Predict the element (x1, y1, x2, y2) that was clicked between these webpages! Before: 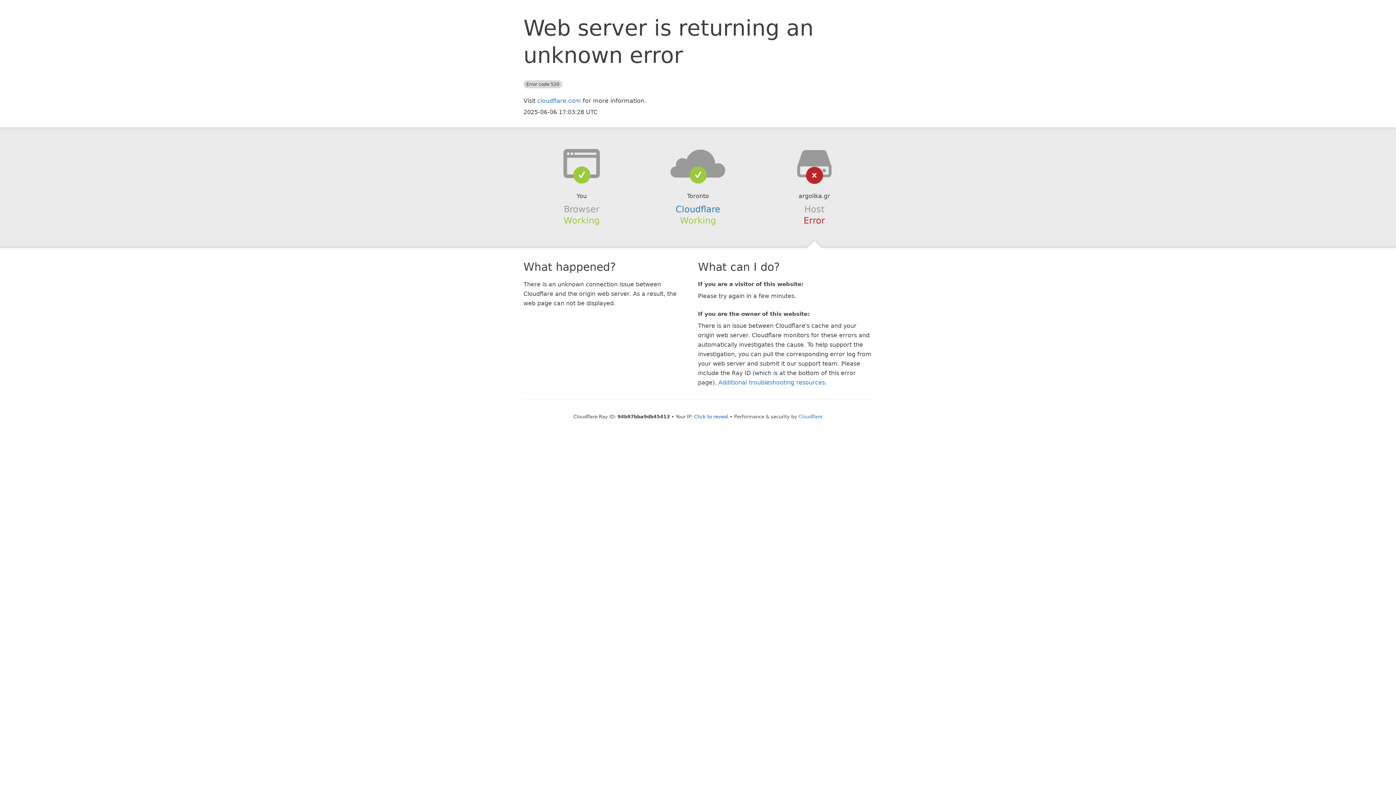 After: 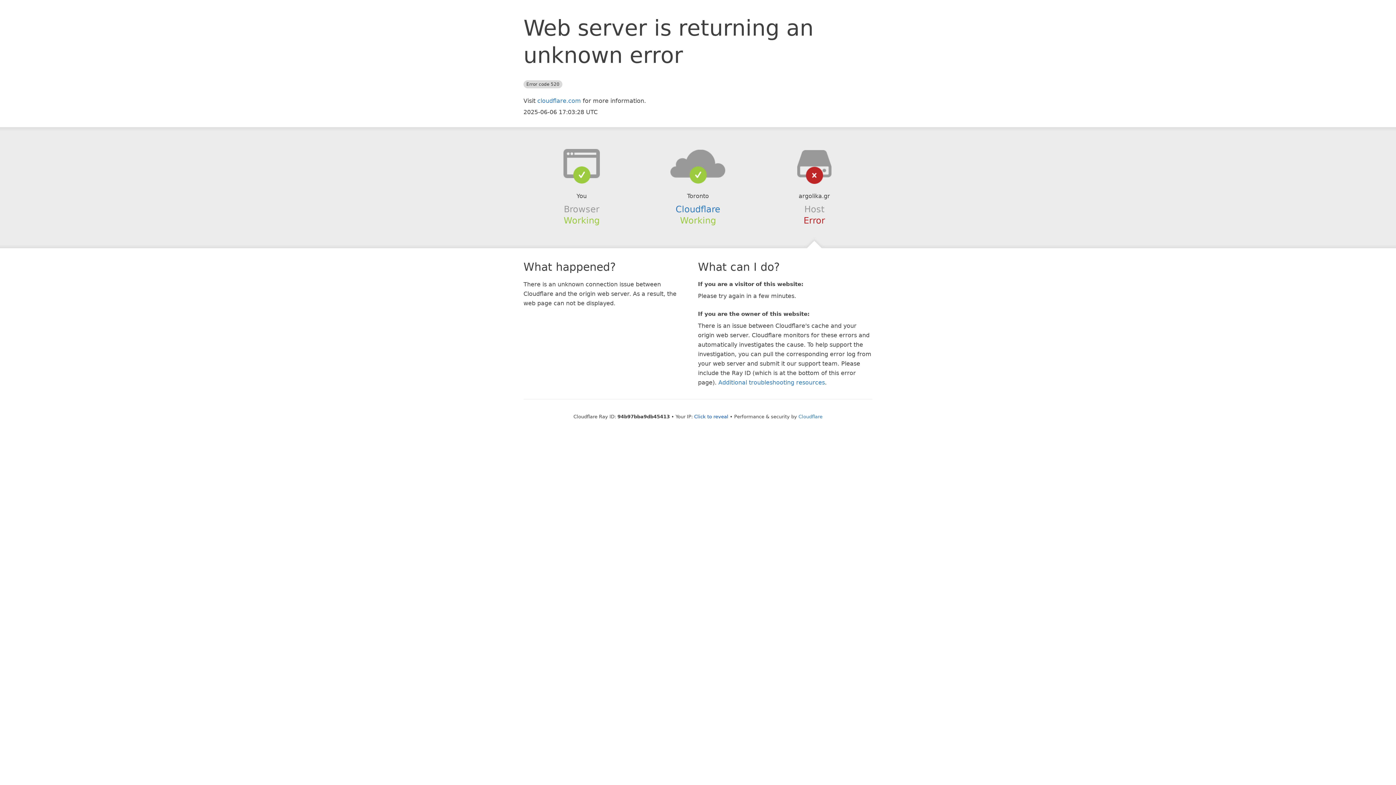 Action: bbox: (639, 148, 756, 178)